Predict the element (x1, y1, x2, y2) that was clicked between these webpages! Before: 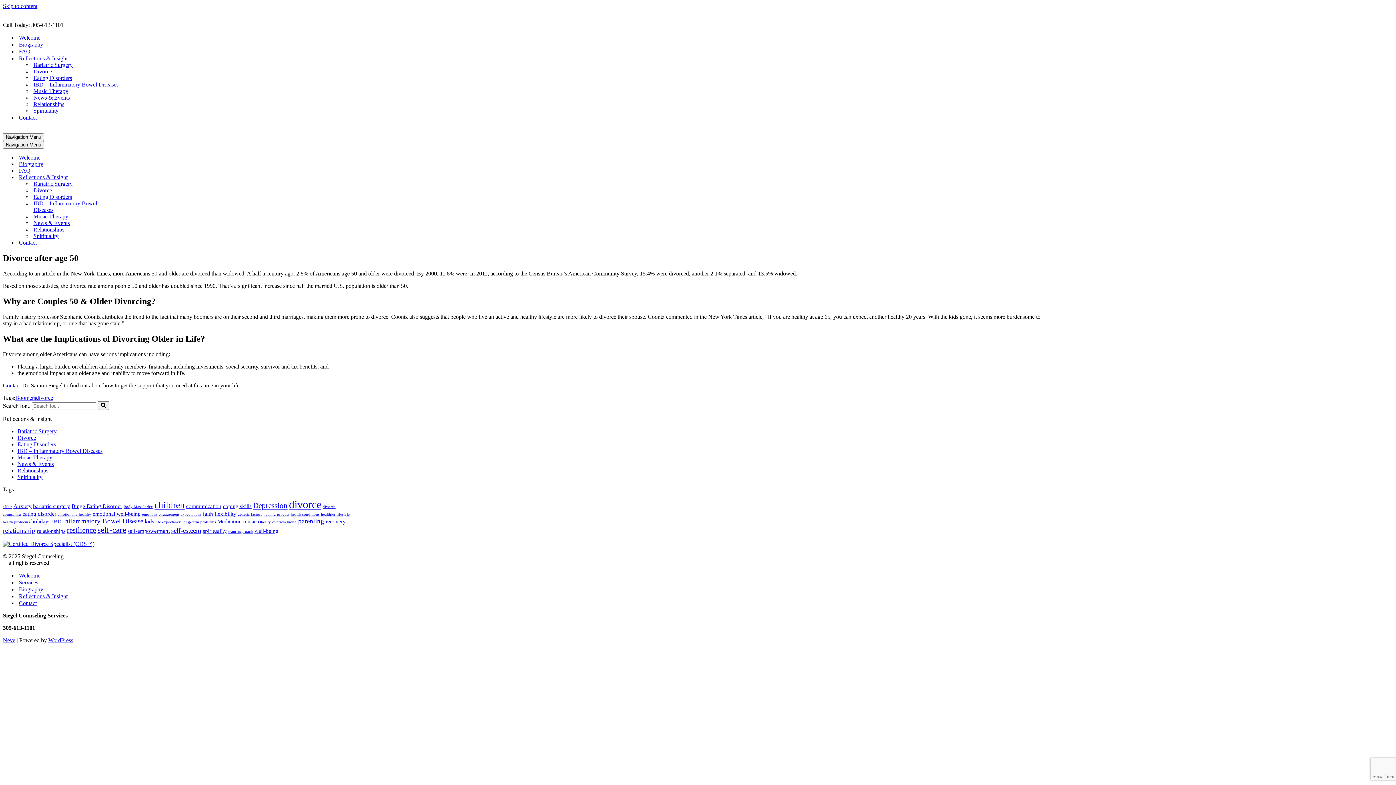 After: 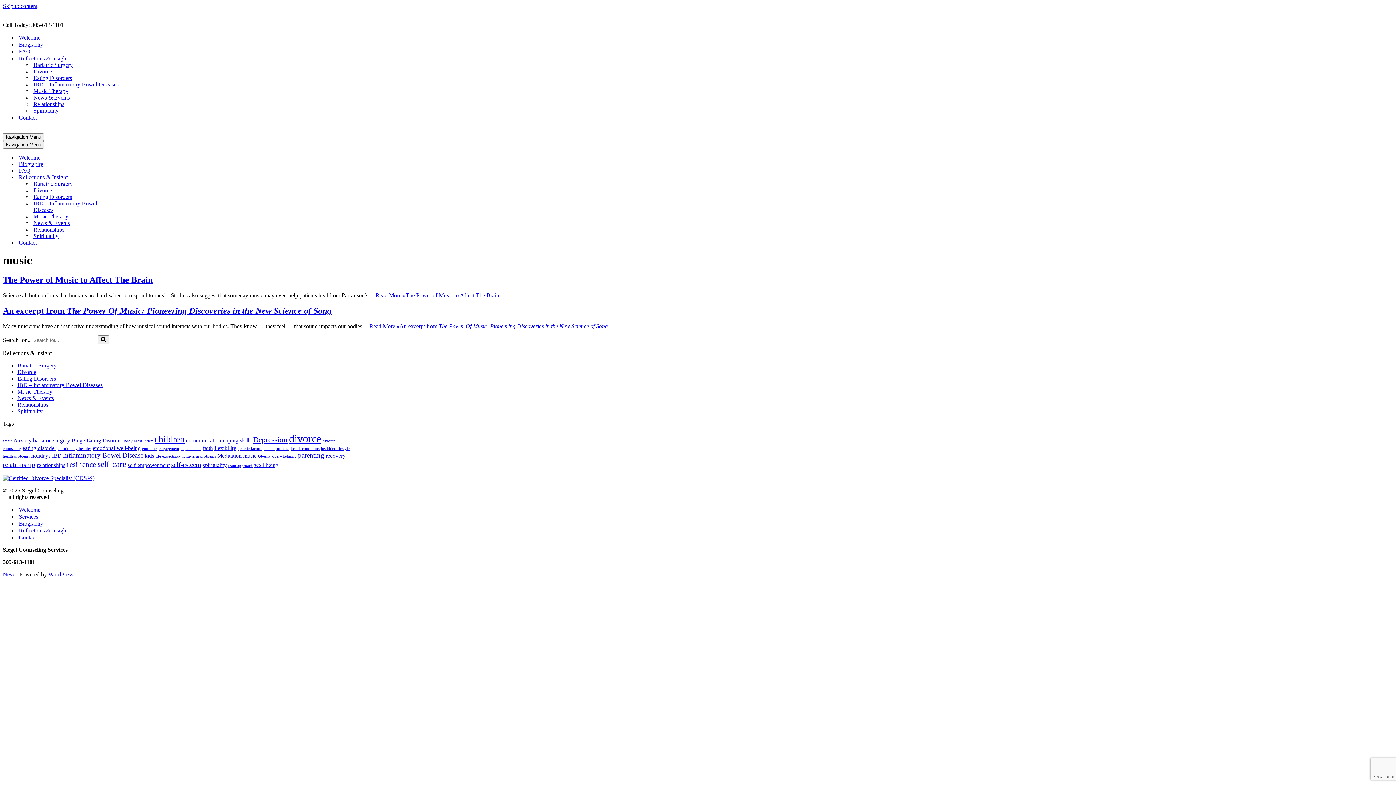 Action: label: music (2 items) bbox: (243, 518, 256, 524)